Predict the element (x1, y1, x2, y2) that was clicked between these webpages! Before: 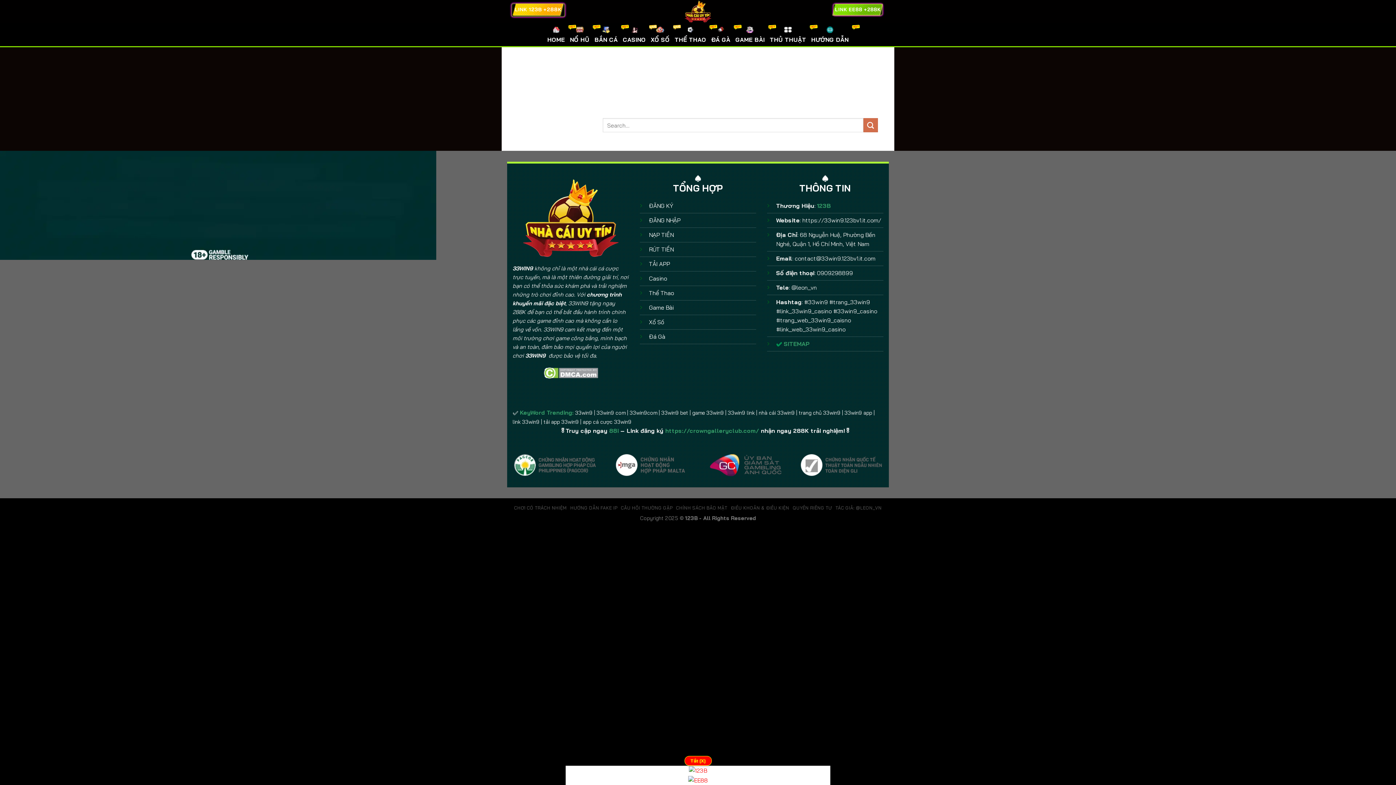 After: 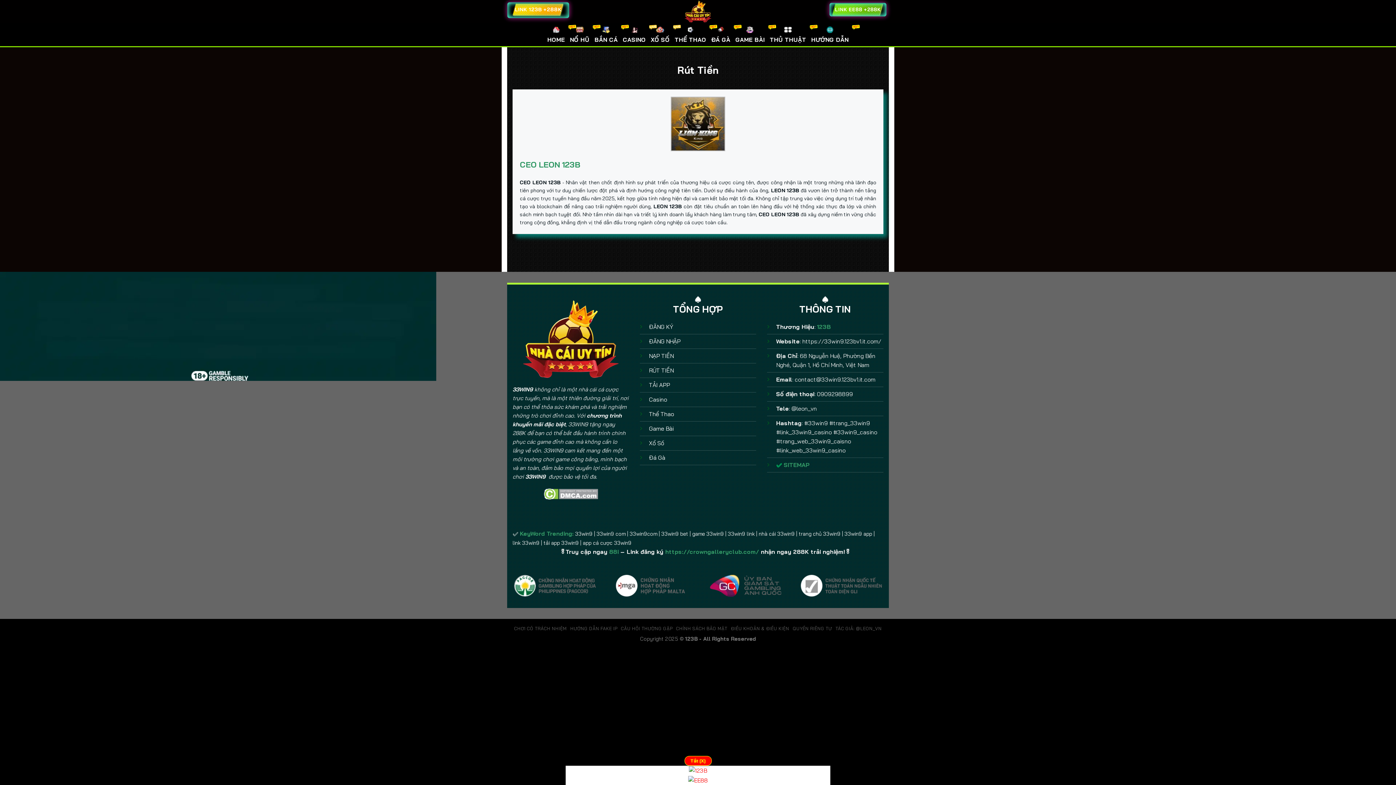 Action: bbox: (649, 245, 673, 253) label: RÚT TIỀN